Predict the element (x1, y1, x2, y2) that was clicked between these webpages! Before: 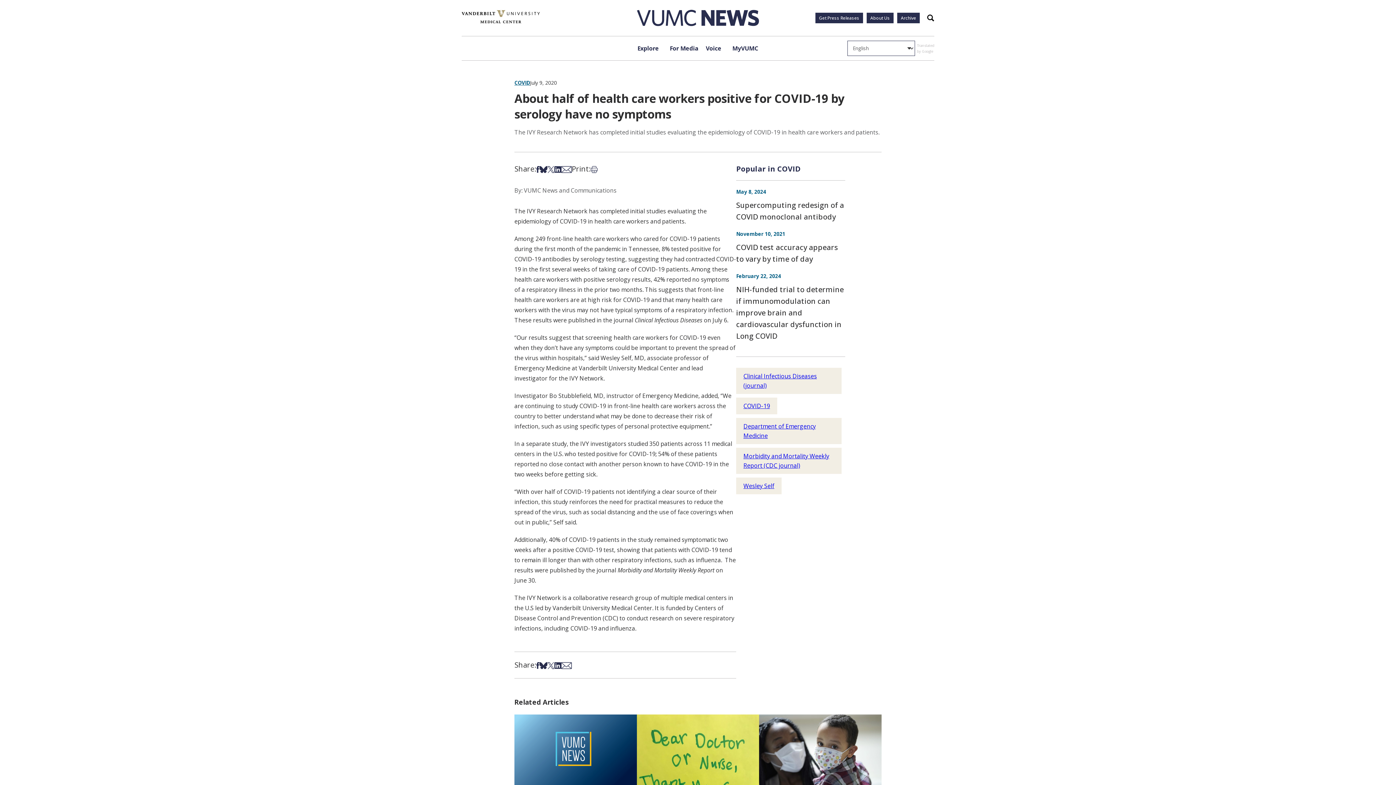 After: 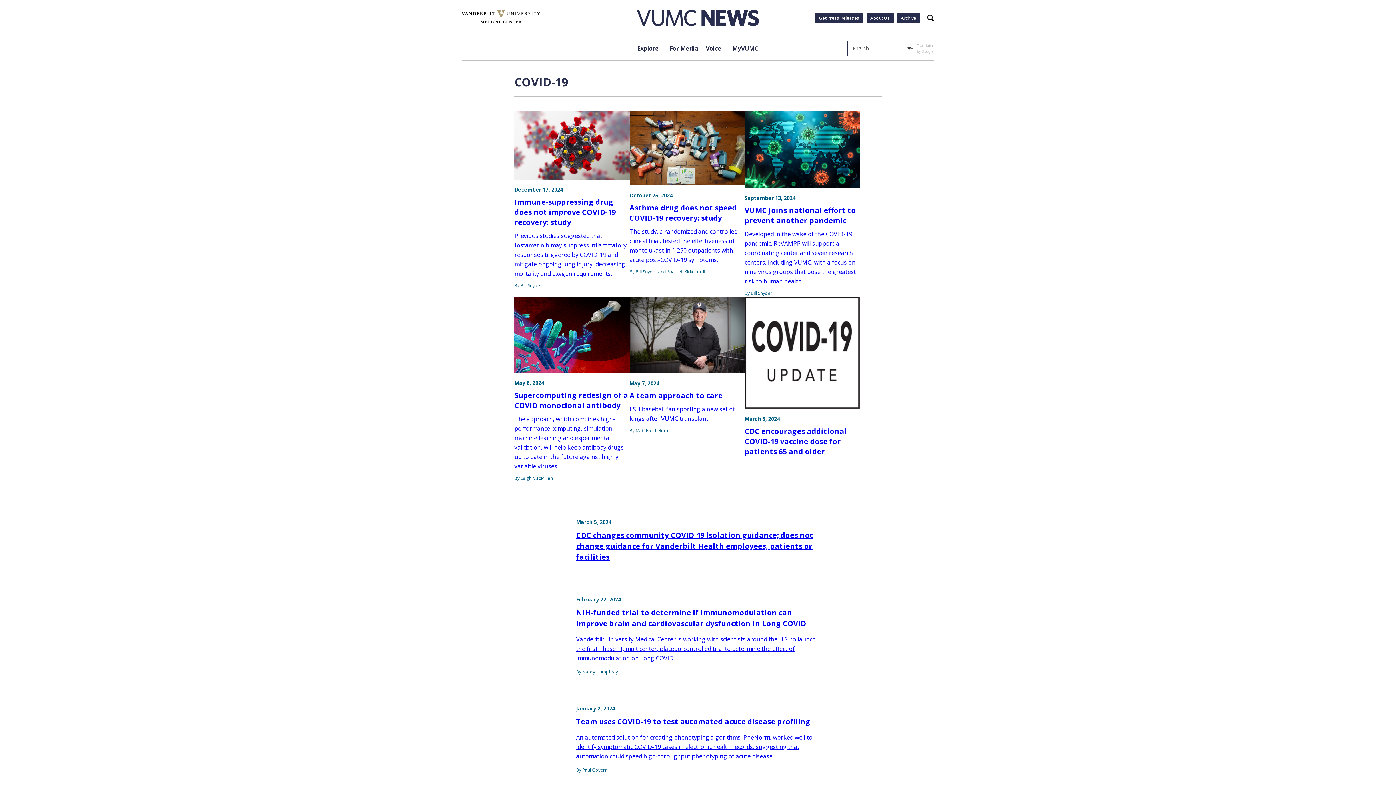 Action: label: COVID-19 bbox: (736, 397, 777, 414)